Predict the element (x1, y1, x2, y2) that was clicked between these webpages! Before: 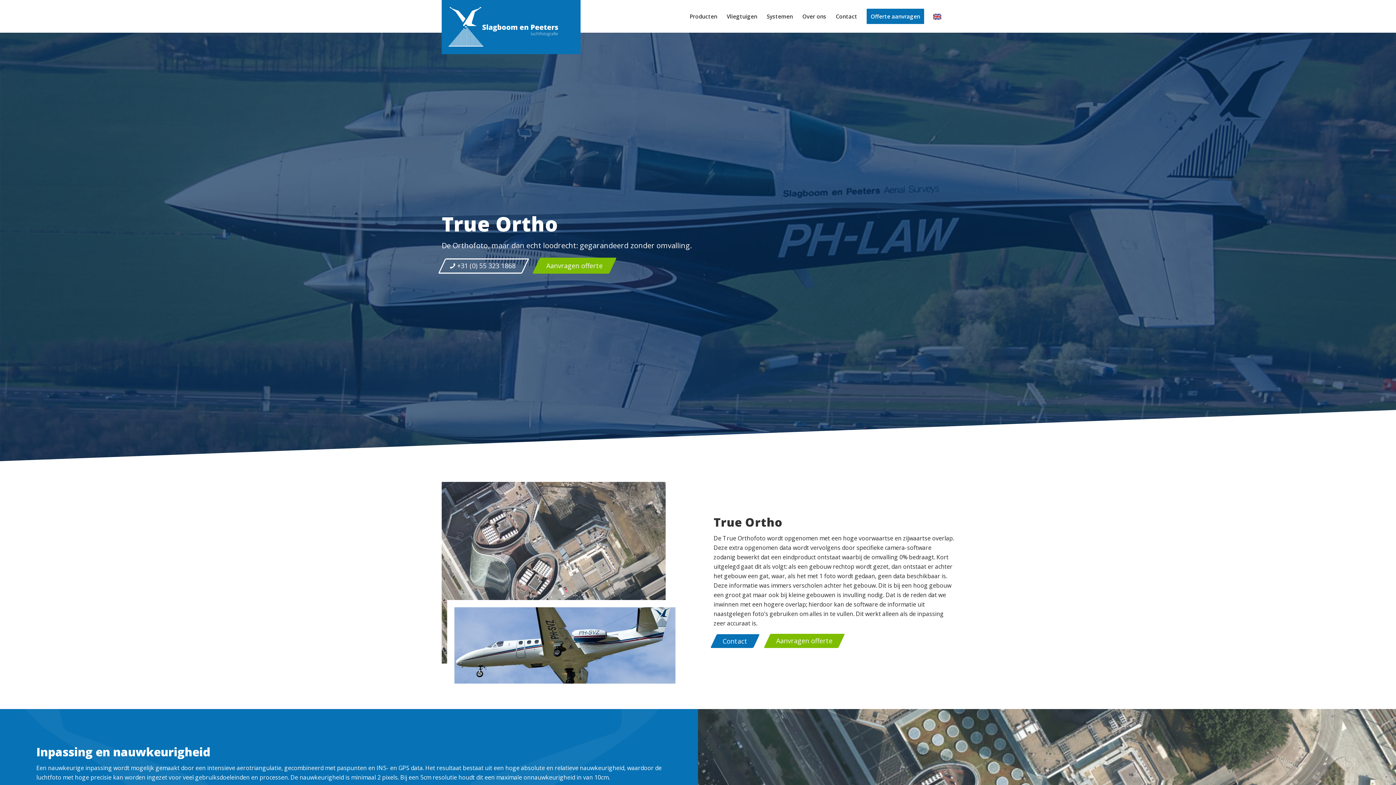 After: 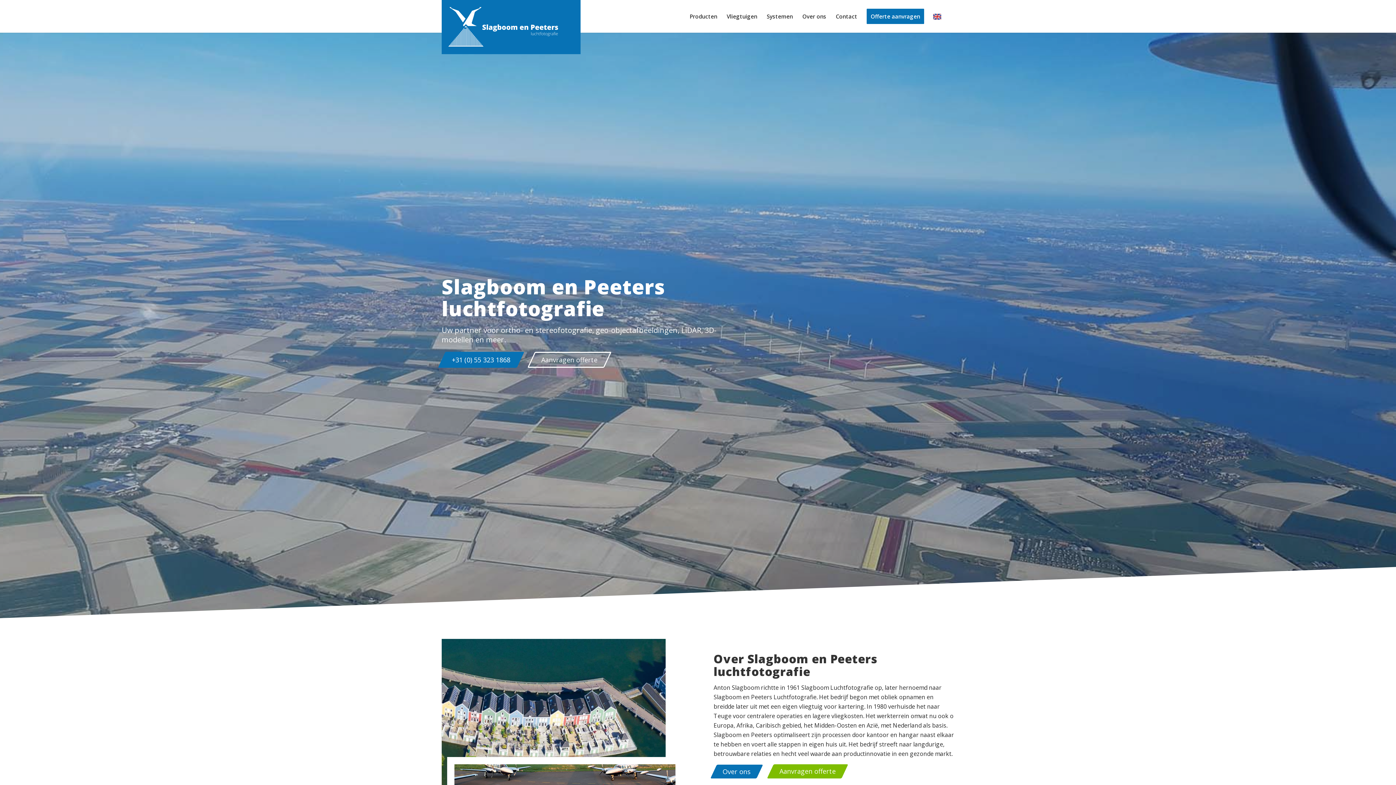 Action: label: logo-slagboom-peeters-luchtfotografie bbox: (445, 3, 577, 50)